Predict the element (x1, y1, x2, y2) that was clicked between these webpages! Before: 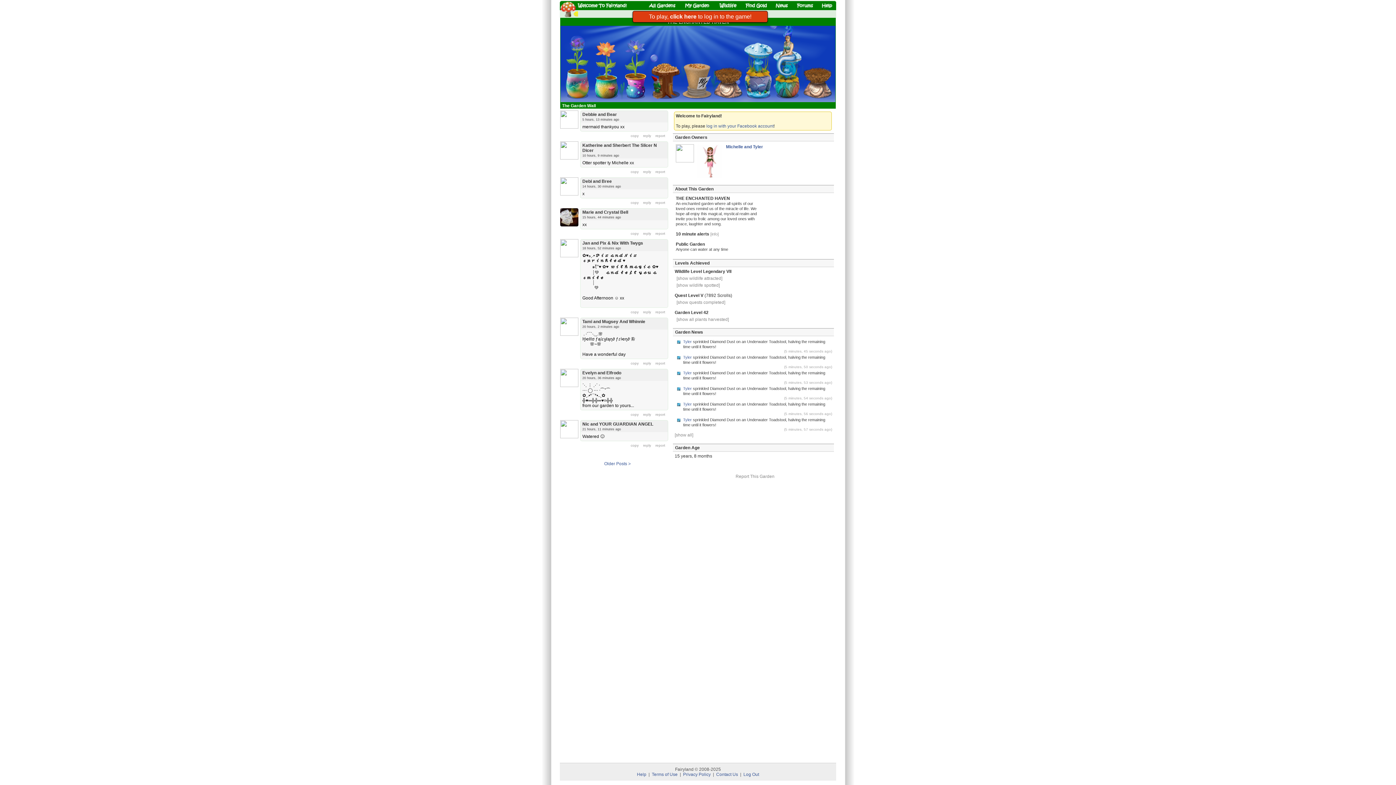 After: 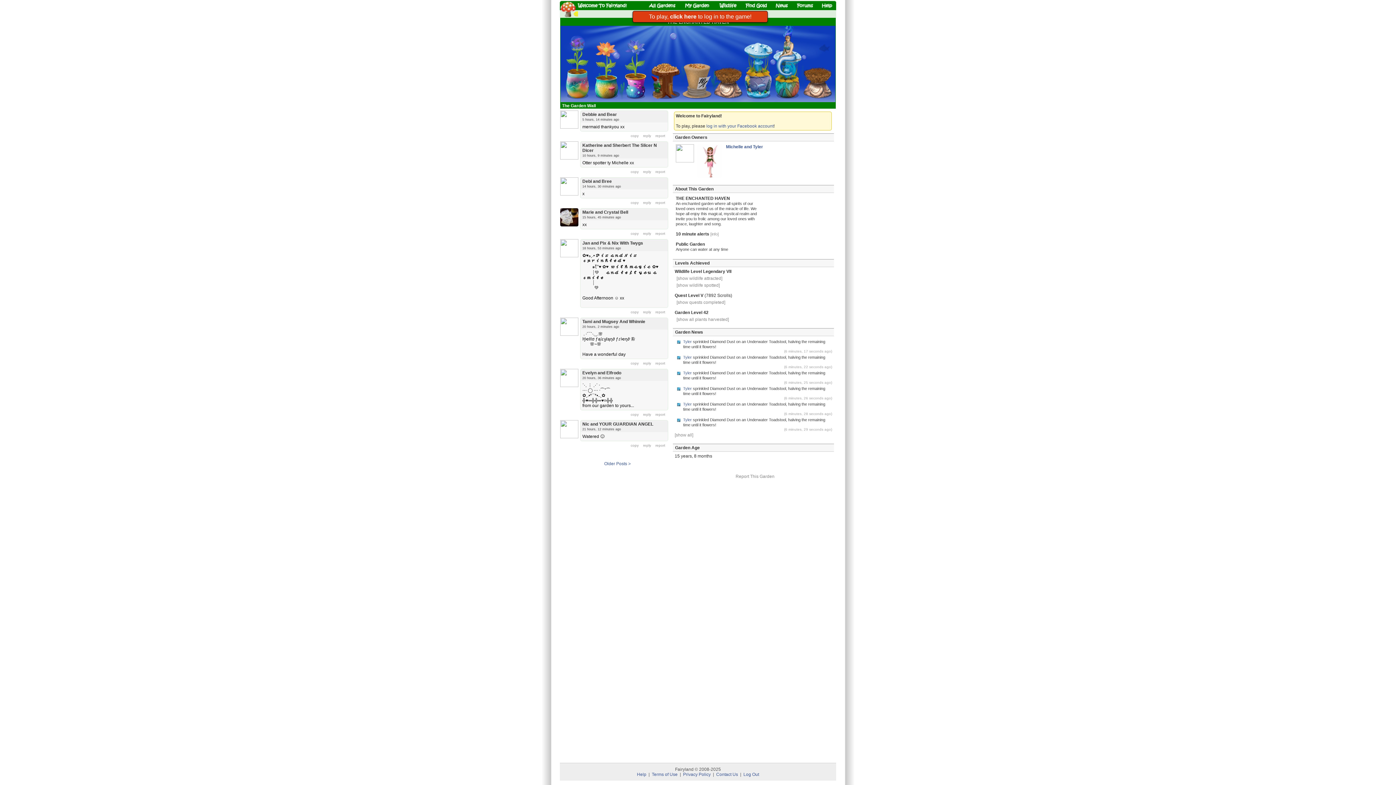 Action: label: Tyler bbox: (683, 402, 692, 406)